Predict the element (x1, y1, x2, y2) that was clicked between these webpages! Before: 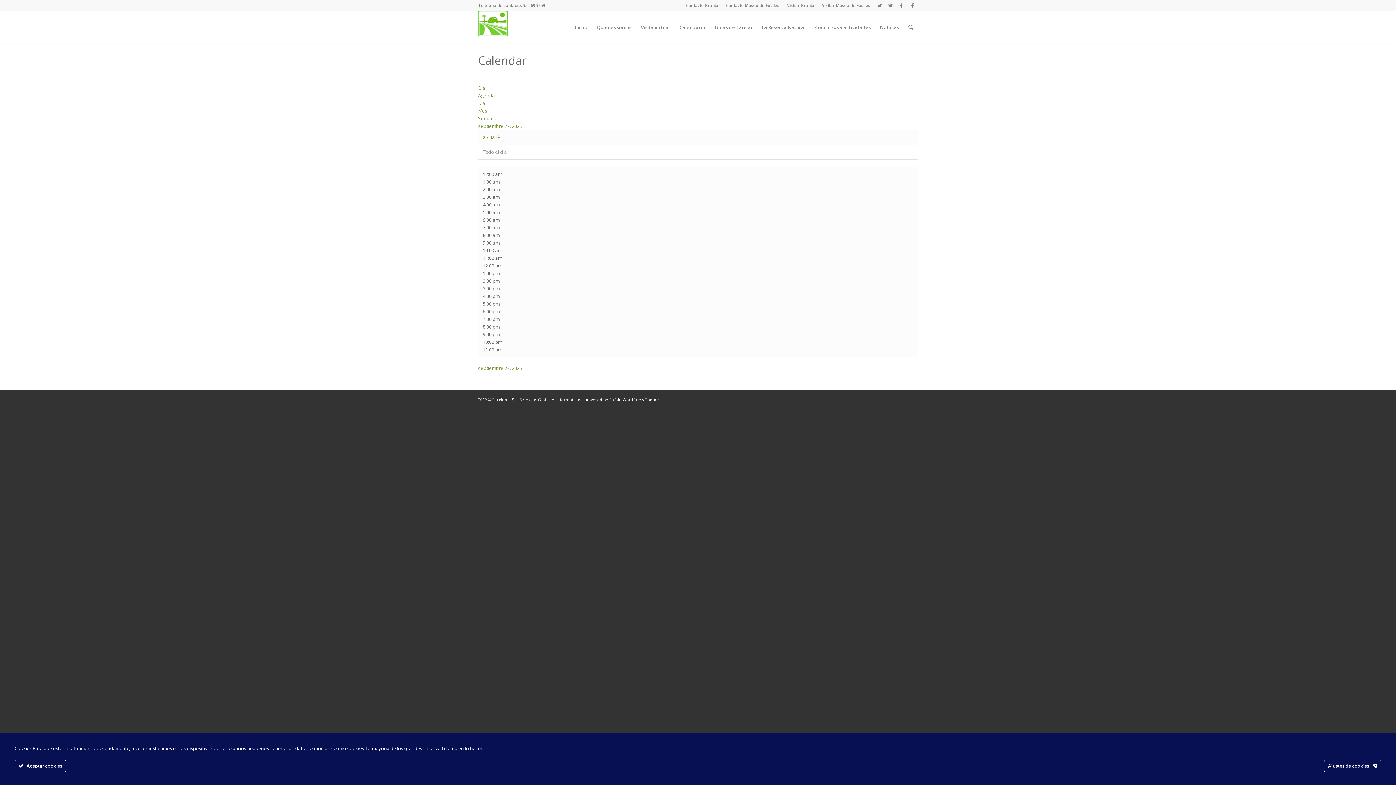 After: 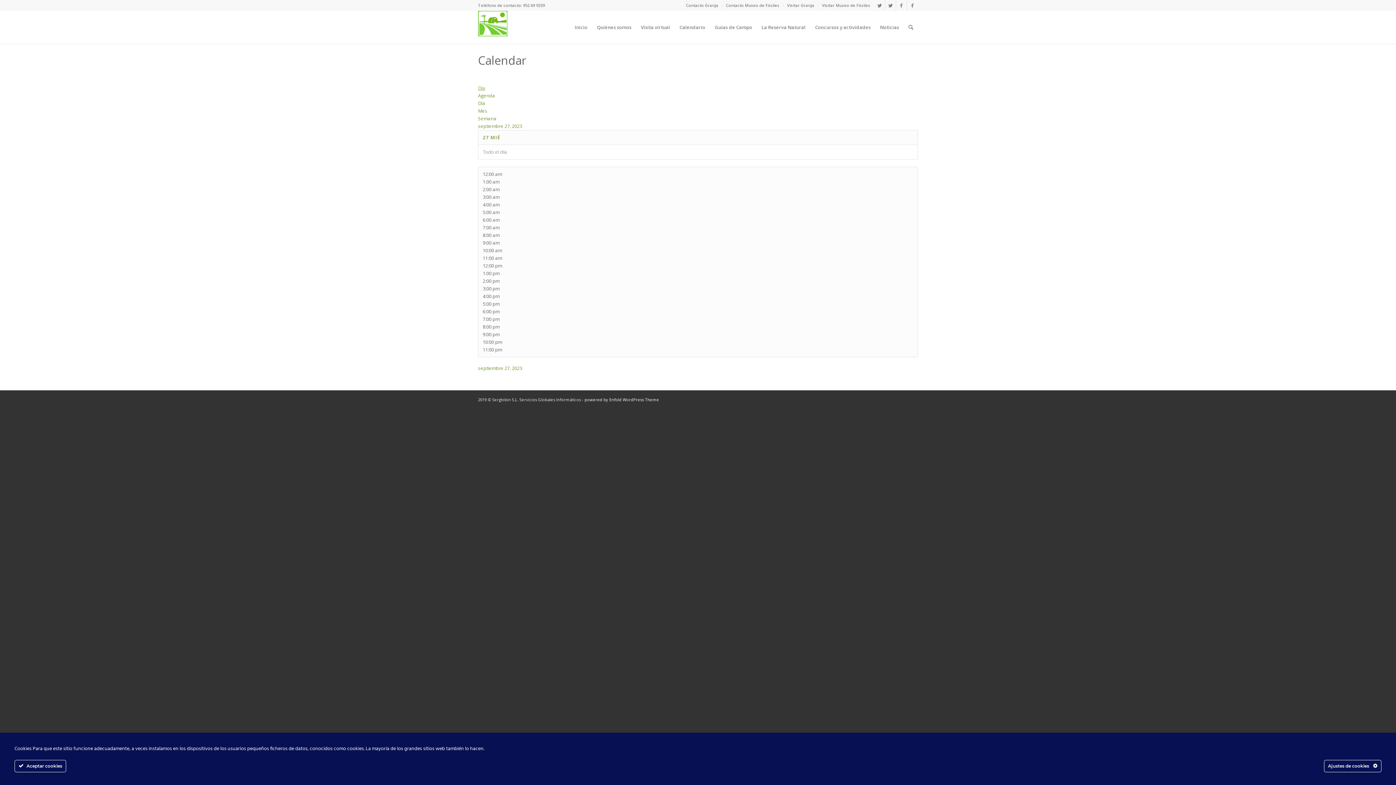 Action: label: Día bbox: (478, 84, 485, 91)